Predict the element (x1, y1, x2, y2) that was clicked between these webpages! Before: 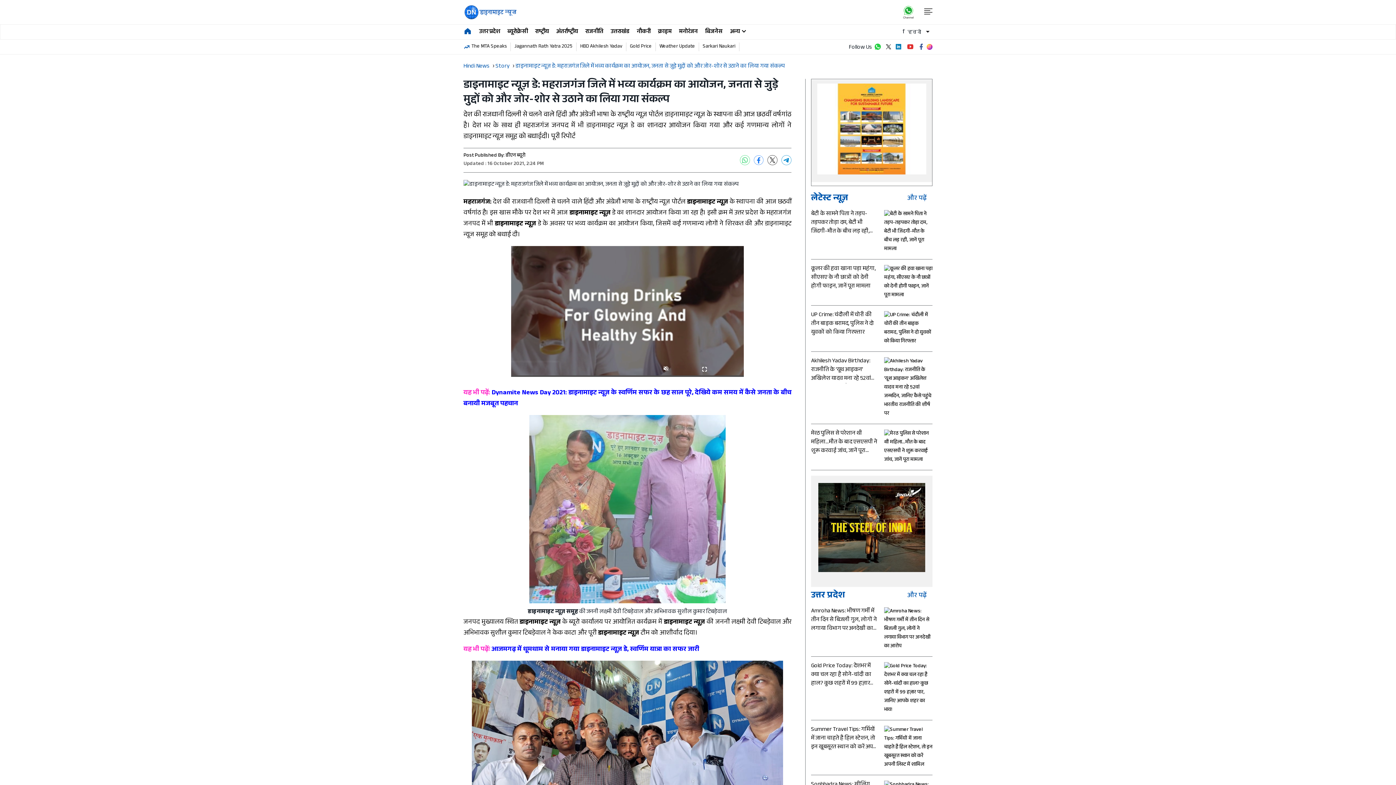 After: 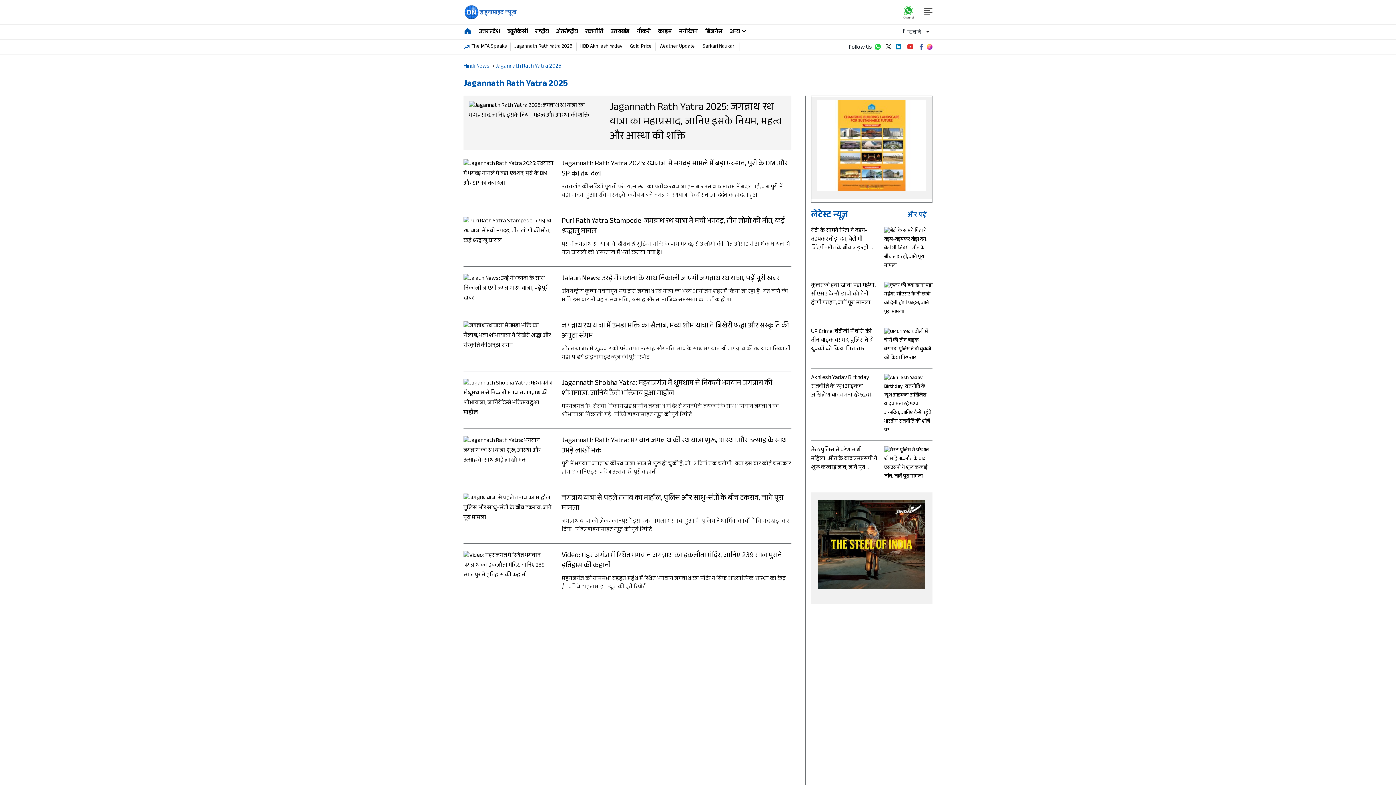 Action: label: Jagannath Rath Yatra 2025 bbox: (514, 42, 576, 51)